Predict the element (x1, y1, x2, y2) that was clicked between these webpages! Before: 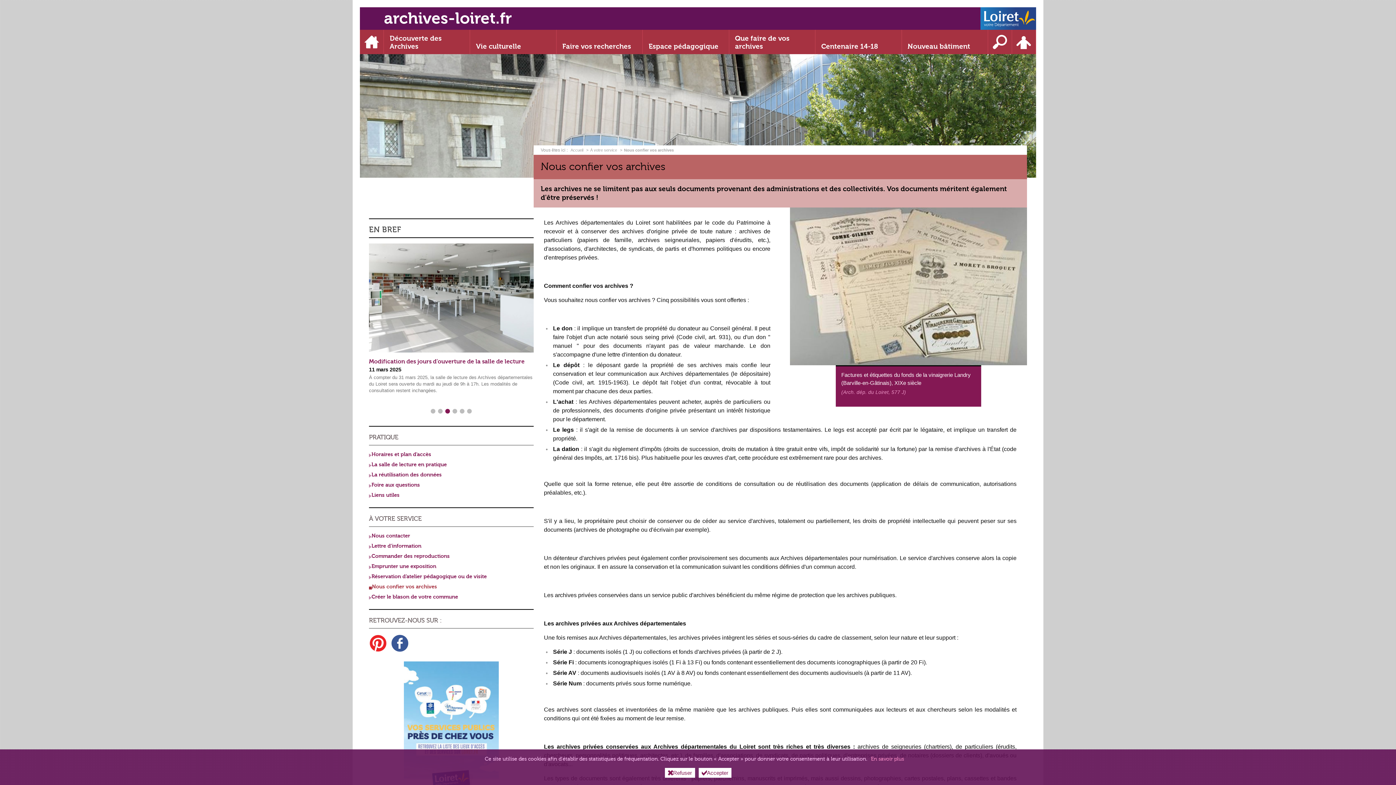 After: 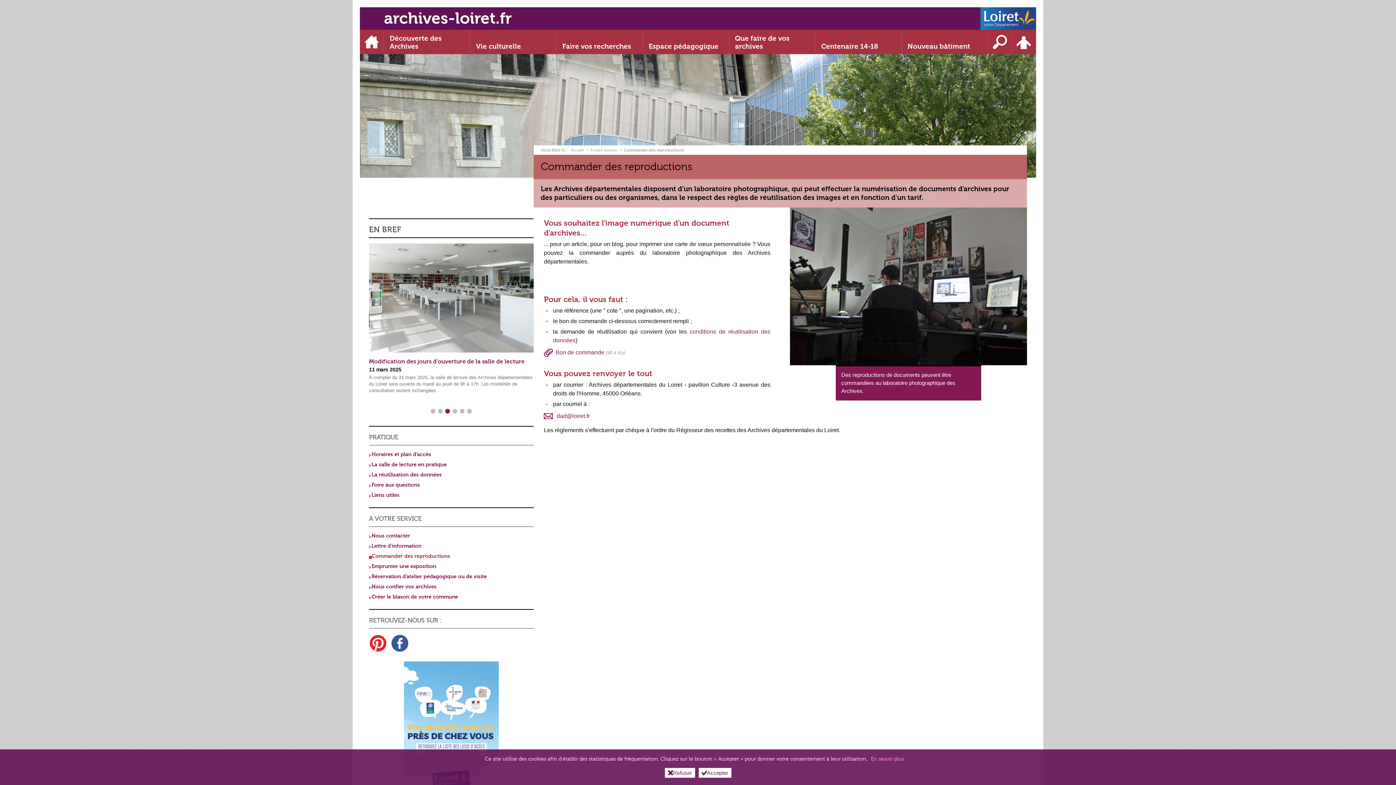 Action: bbox: (369, 553, 449, 560) label: Commander des reproductions